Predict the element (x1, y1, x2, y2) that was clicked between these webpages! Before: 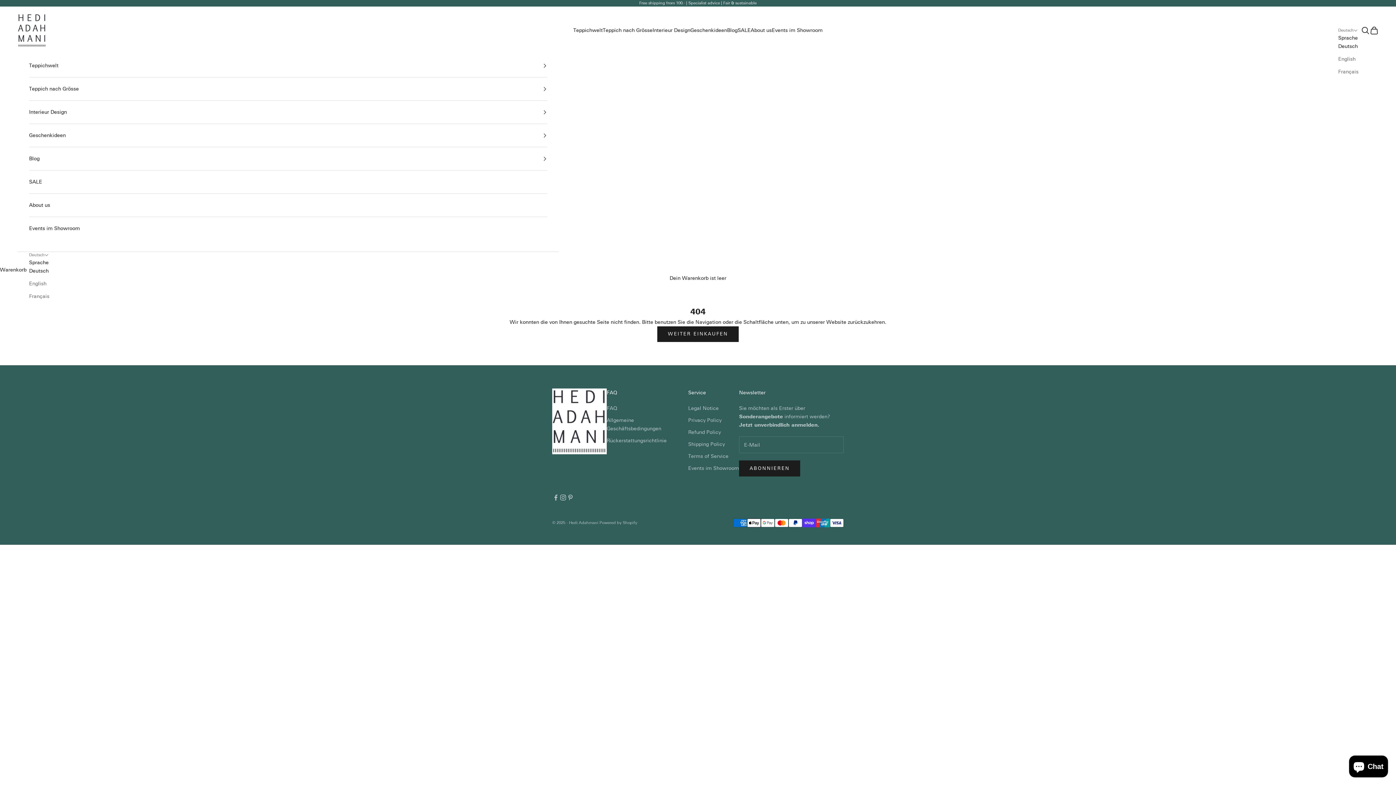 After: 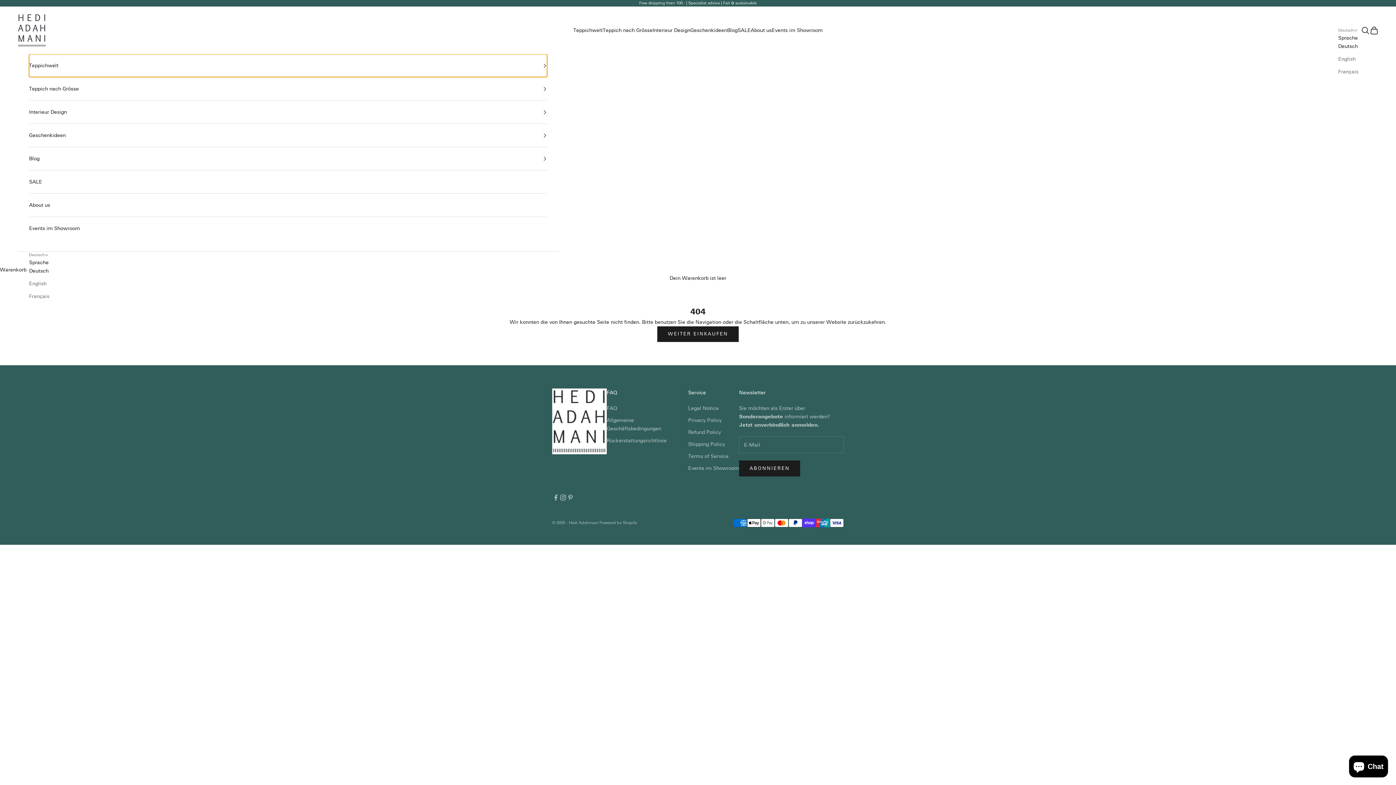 Action: label: Teppichwelt bbox: (29, 54, 547, 77)